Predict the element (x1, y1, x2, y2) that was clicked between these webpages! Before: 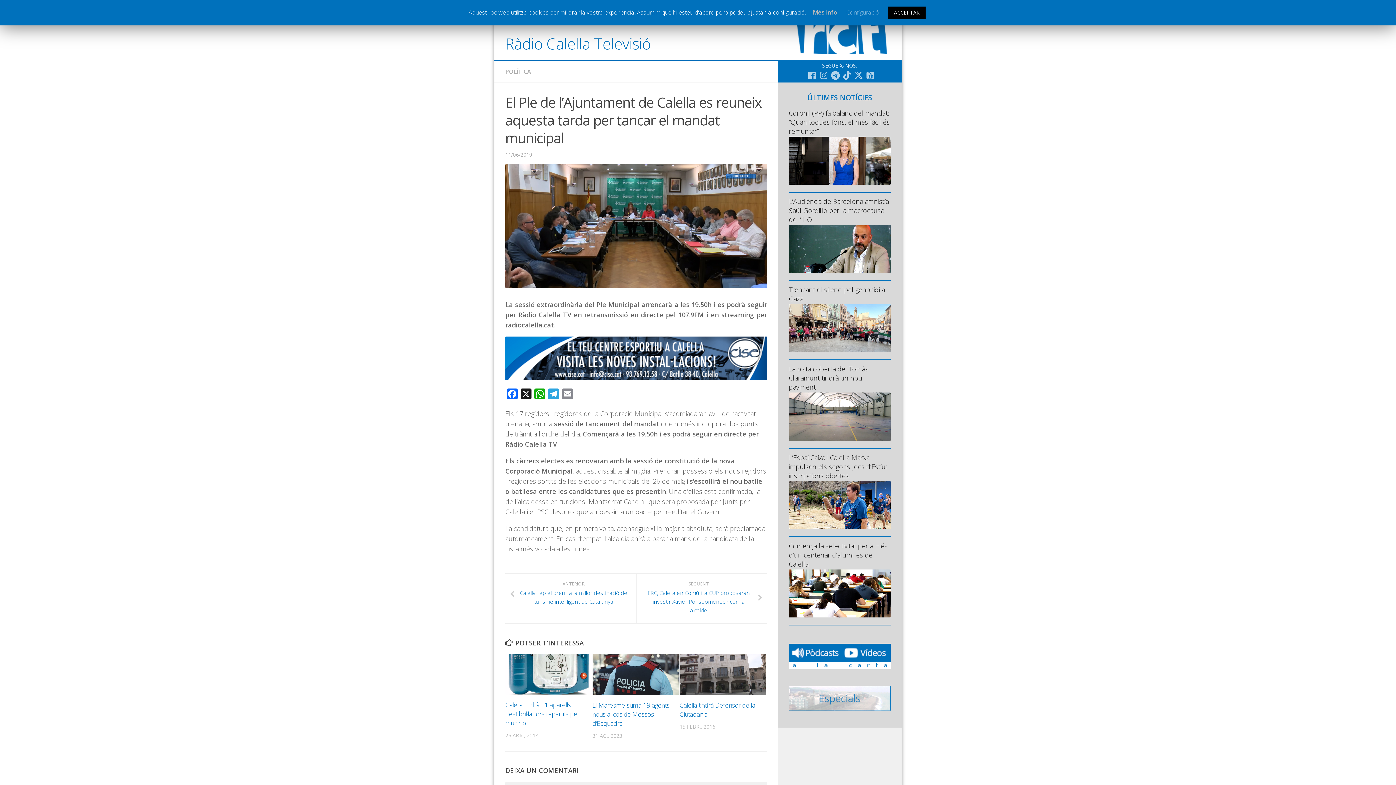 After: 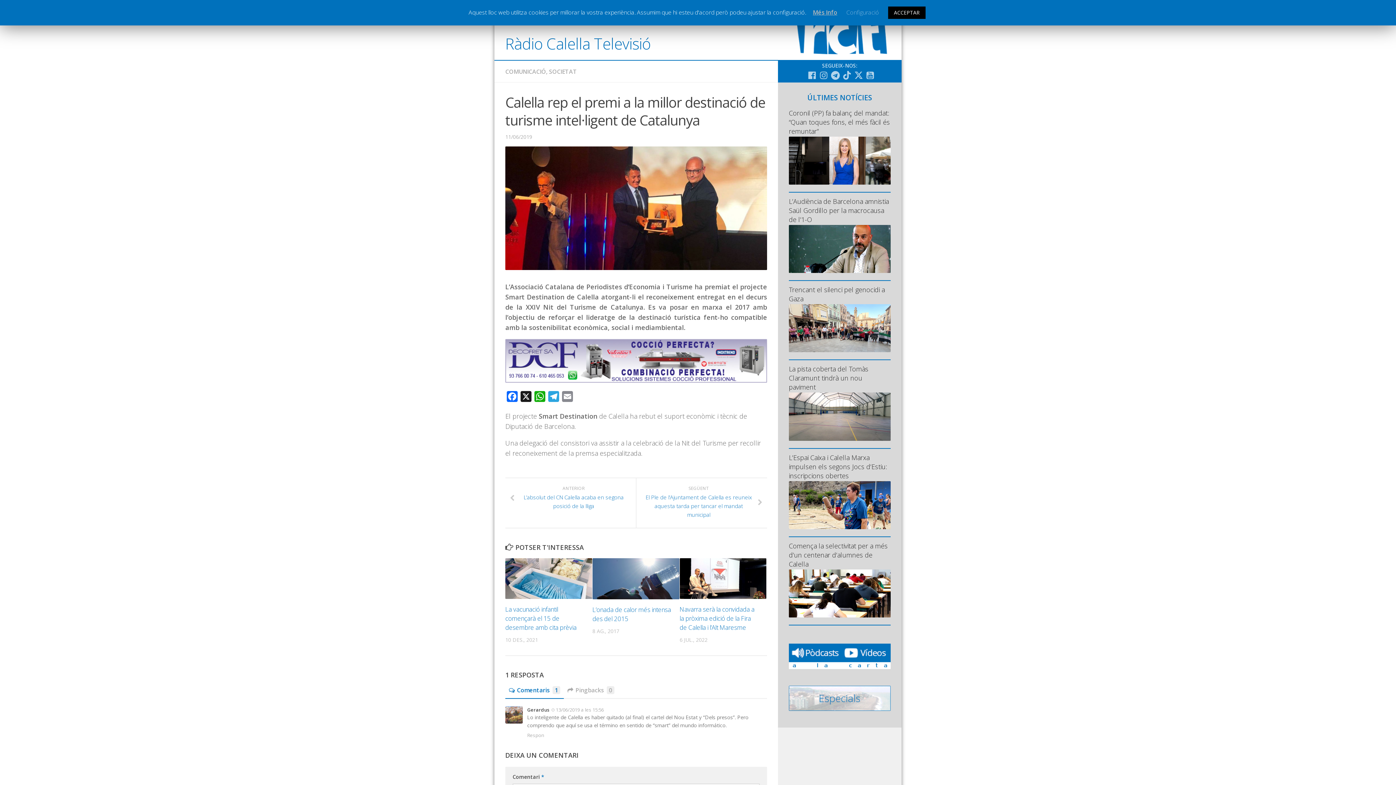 Action: label: ANTERIOR
Calella rep el premi a la millor destinació de turisme intel·ligent de Catalunya bbox: (505, 574, 636, 615)